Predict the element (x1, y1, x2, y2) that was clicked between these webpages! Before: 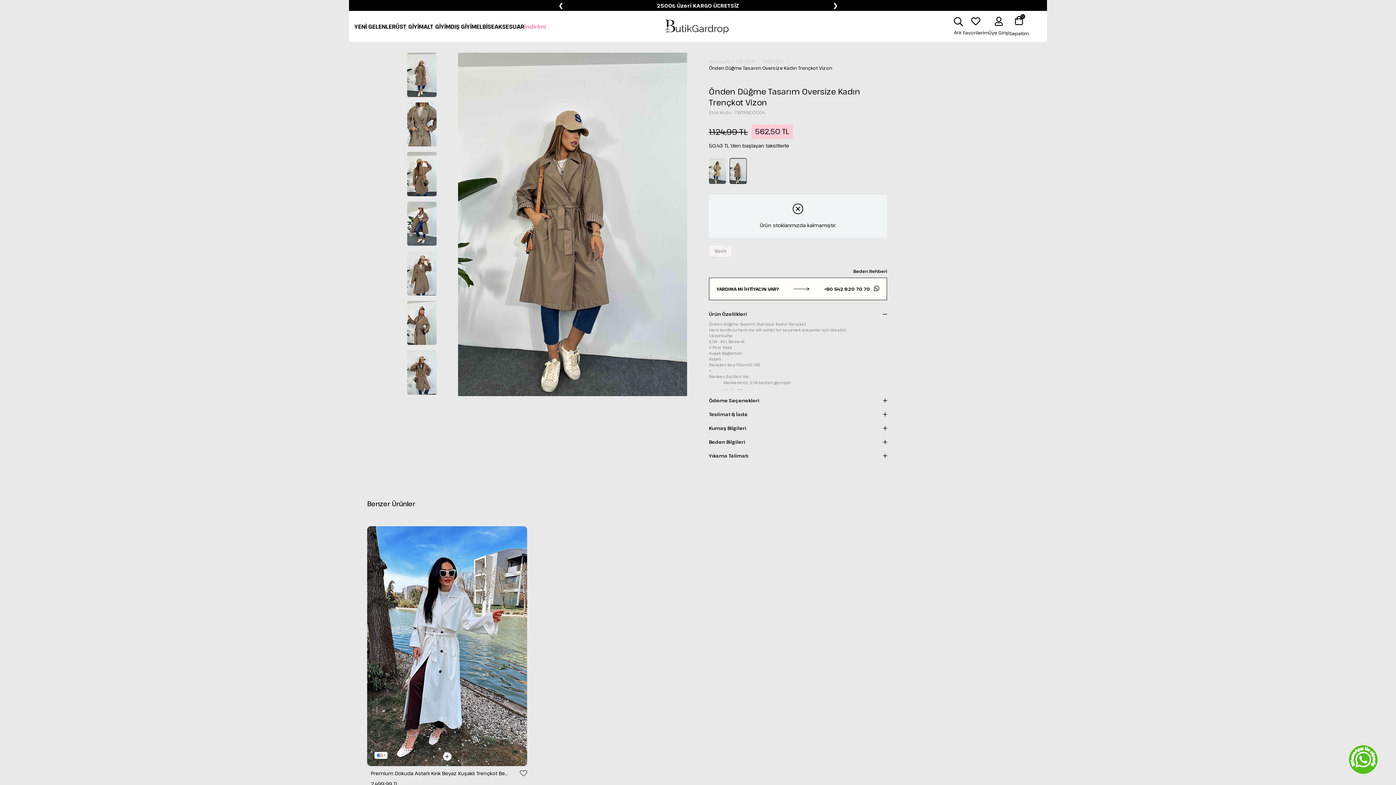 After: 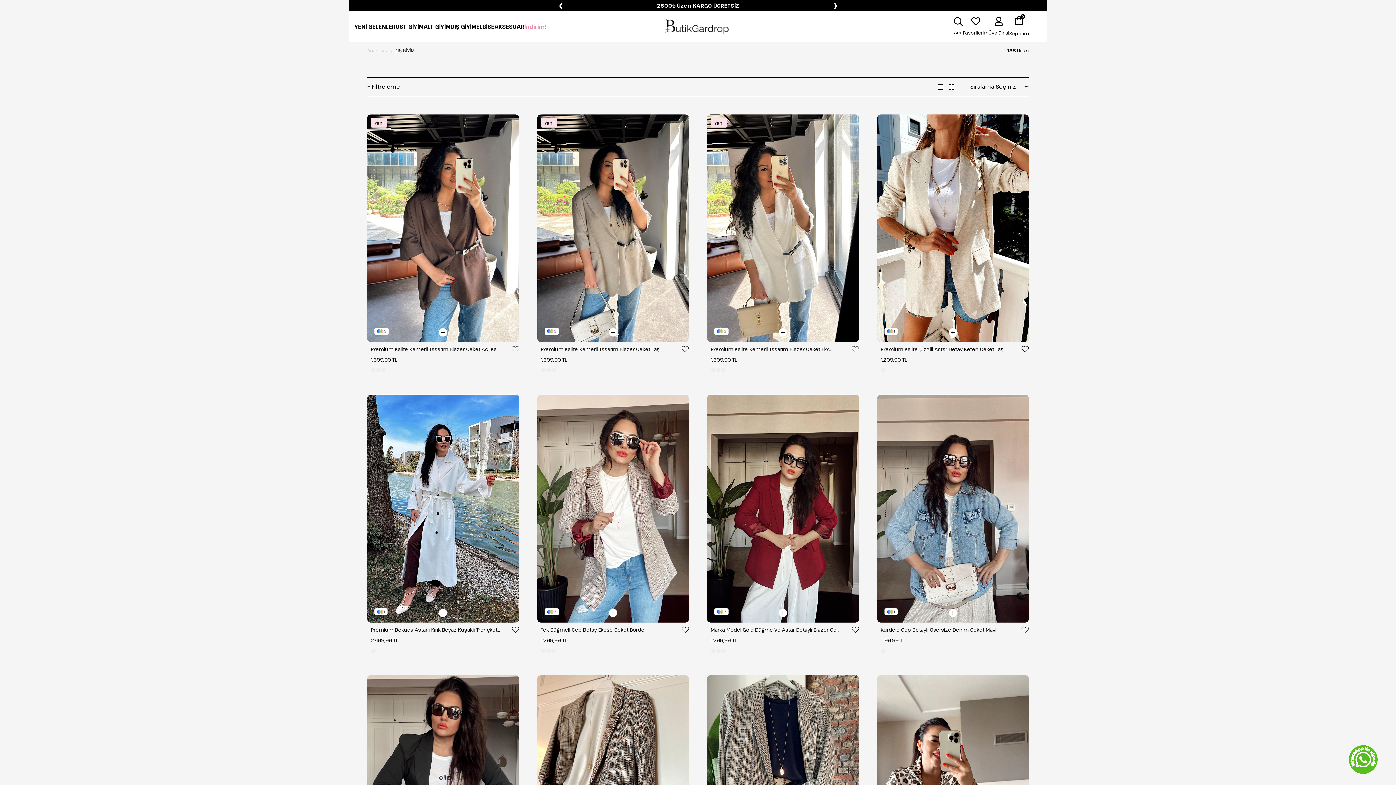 Action: label: DIŞ GİYİM bbox: (736, 58, 756, 64)